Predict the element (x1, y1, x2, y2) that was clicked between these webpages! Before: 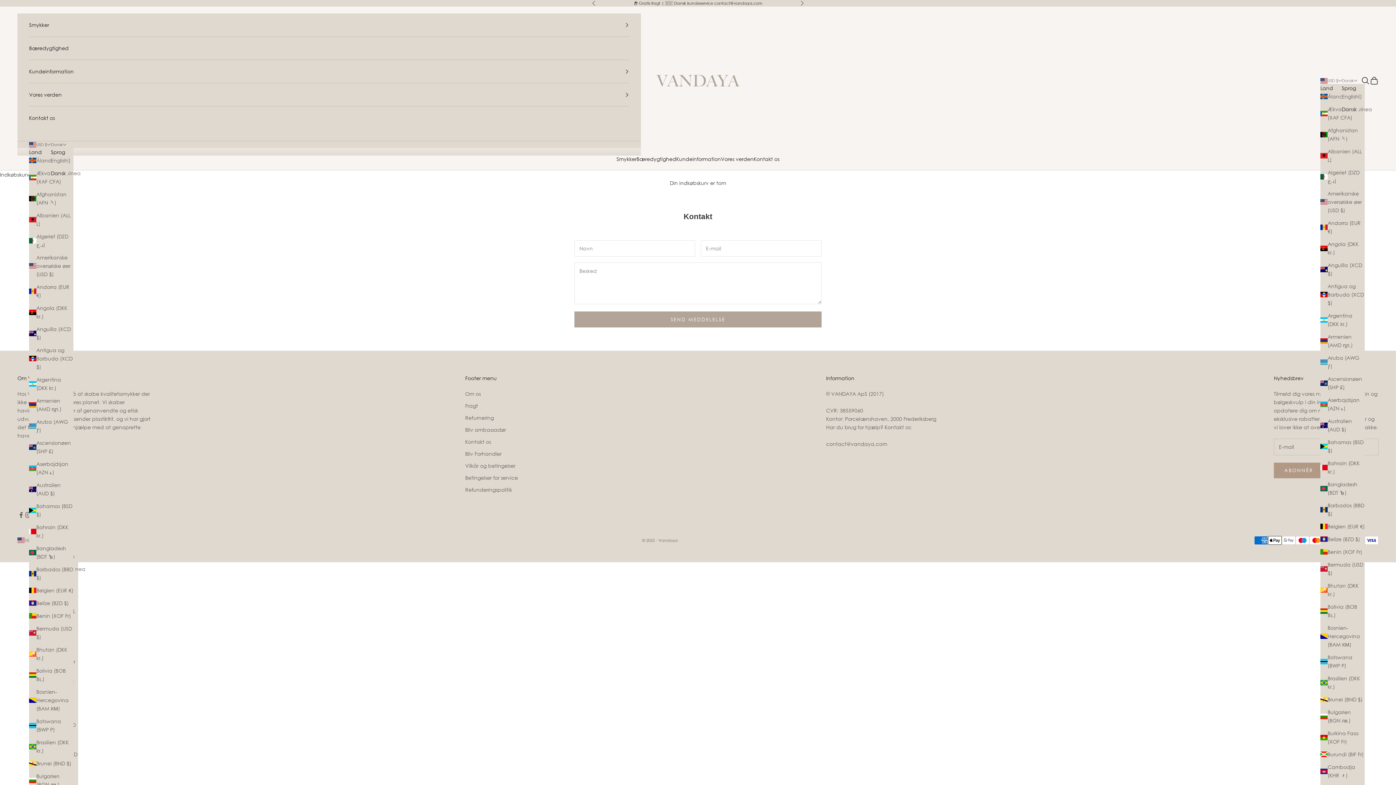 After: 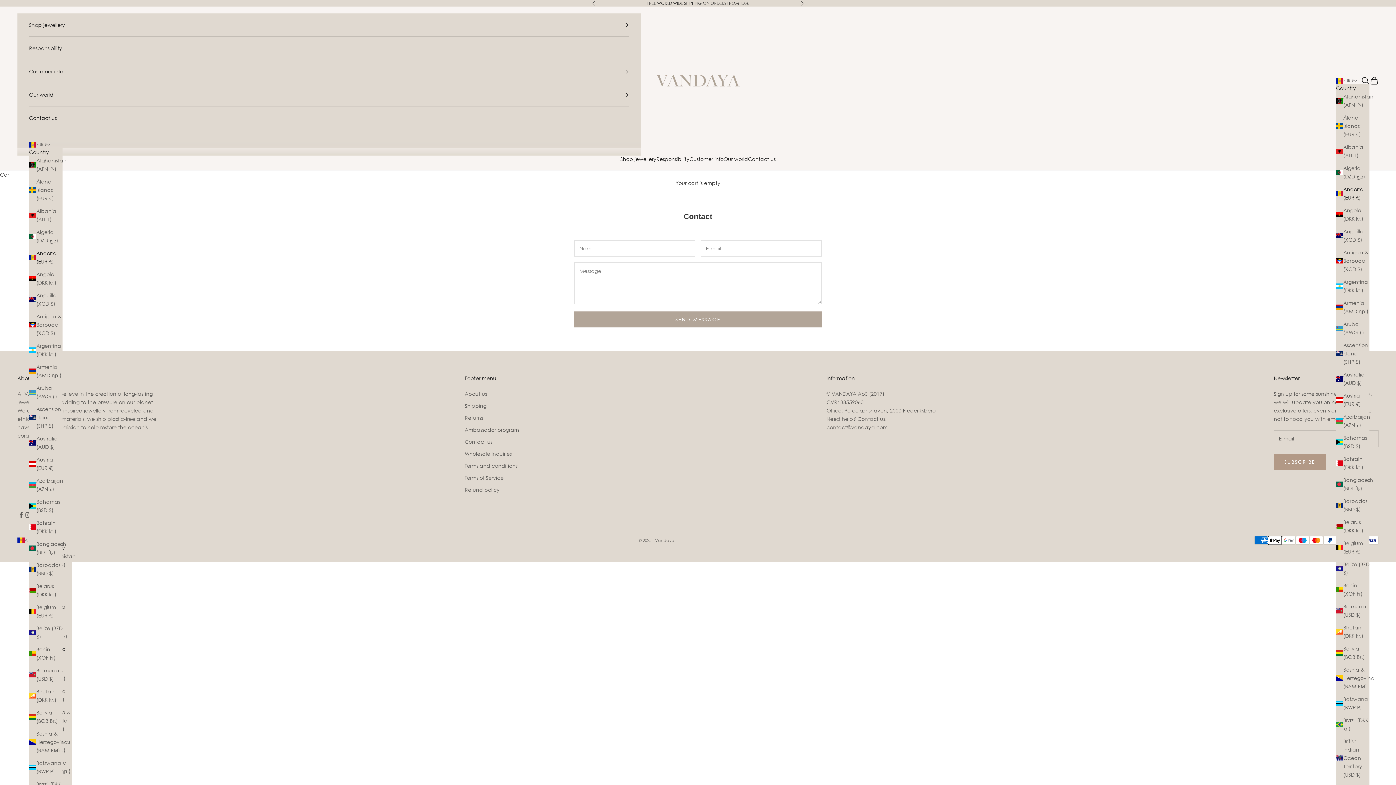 Action: label: Andorra (EUR €) bbox: (29, 282, 73, 299)